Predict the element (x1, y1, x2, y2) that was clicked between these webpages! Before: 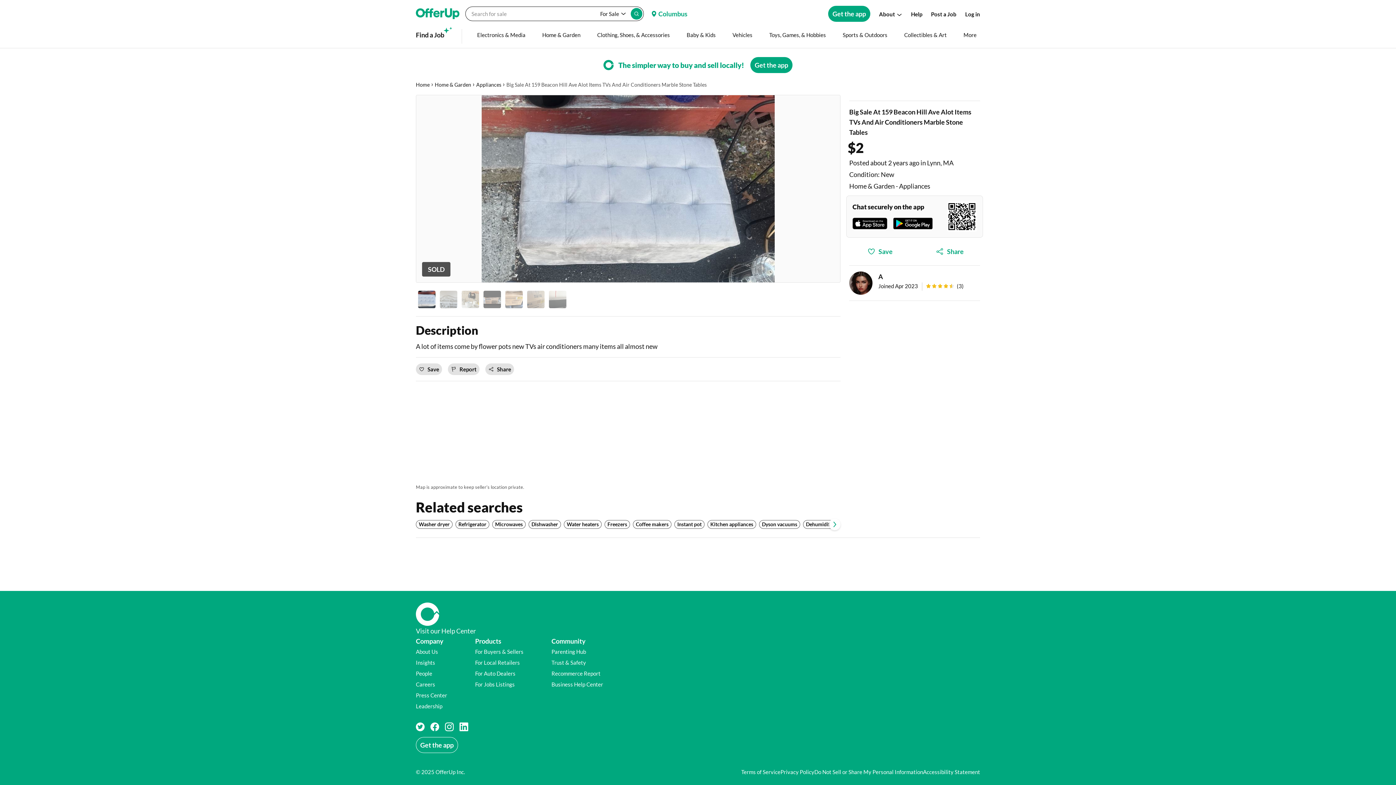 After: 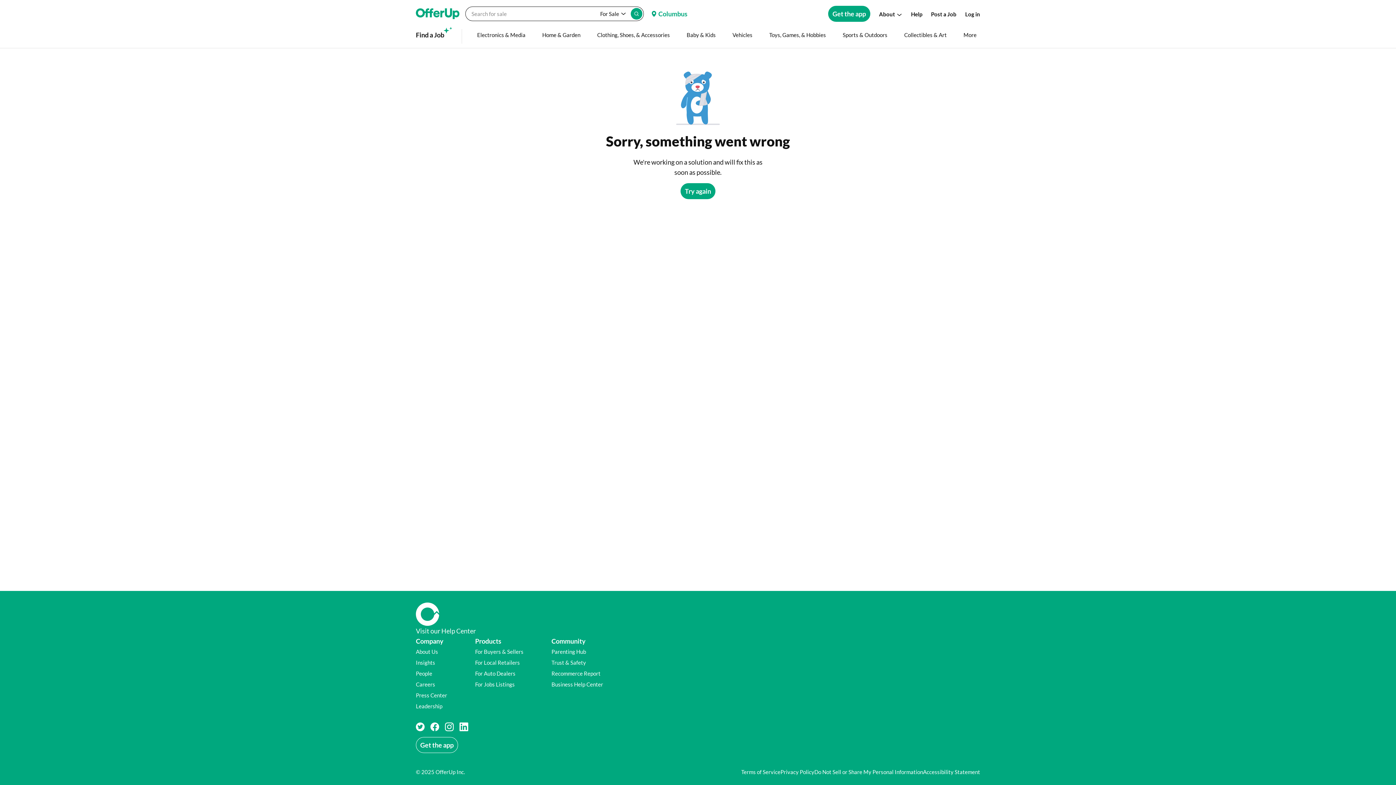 Action: label: Home & Garden bbox: (434, 81, 471, 87)